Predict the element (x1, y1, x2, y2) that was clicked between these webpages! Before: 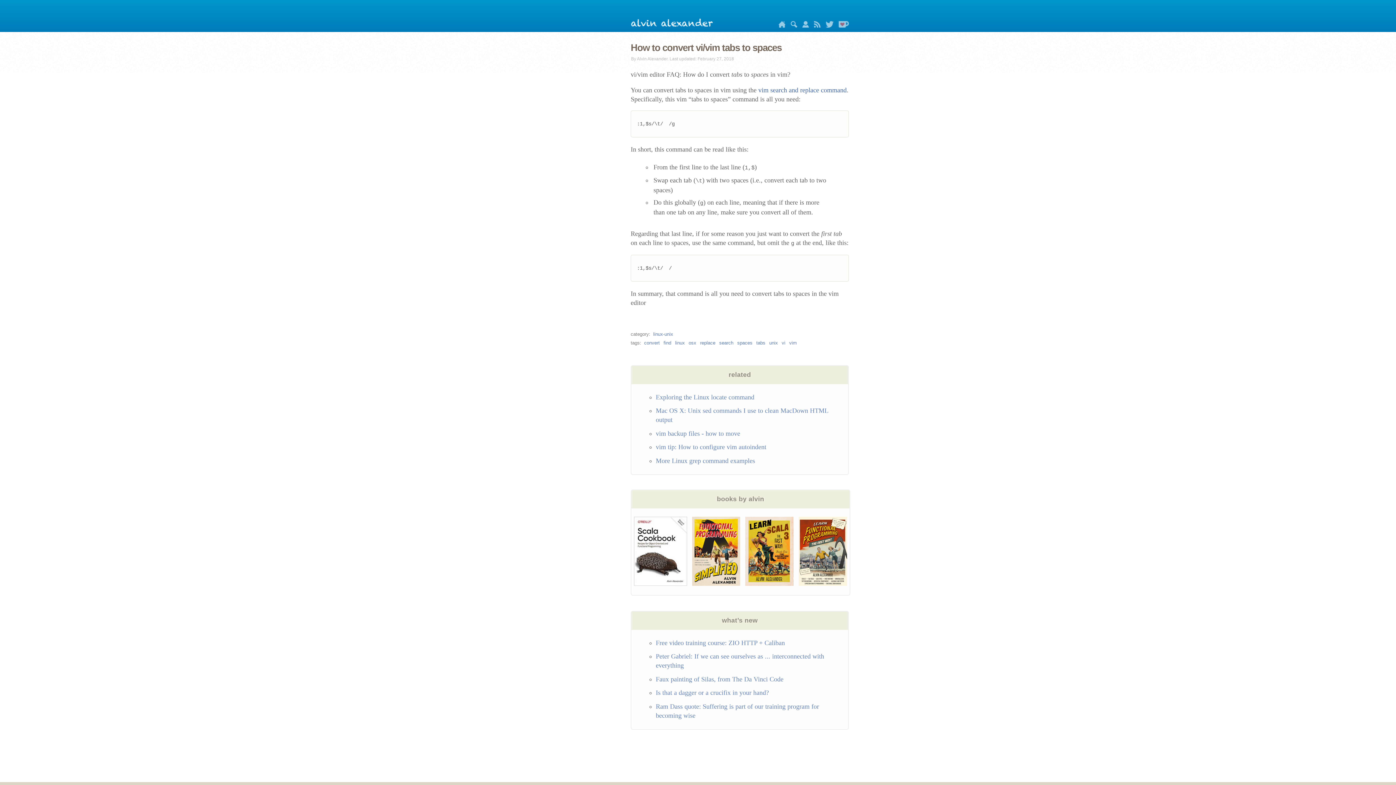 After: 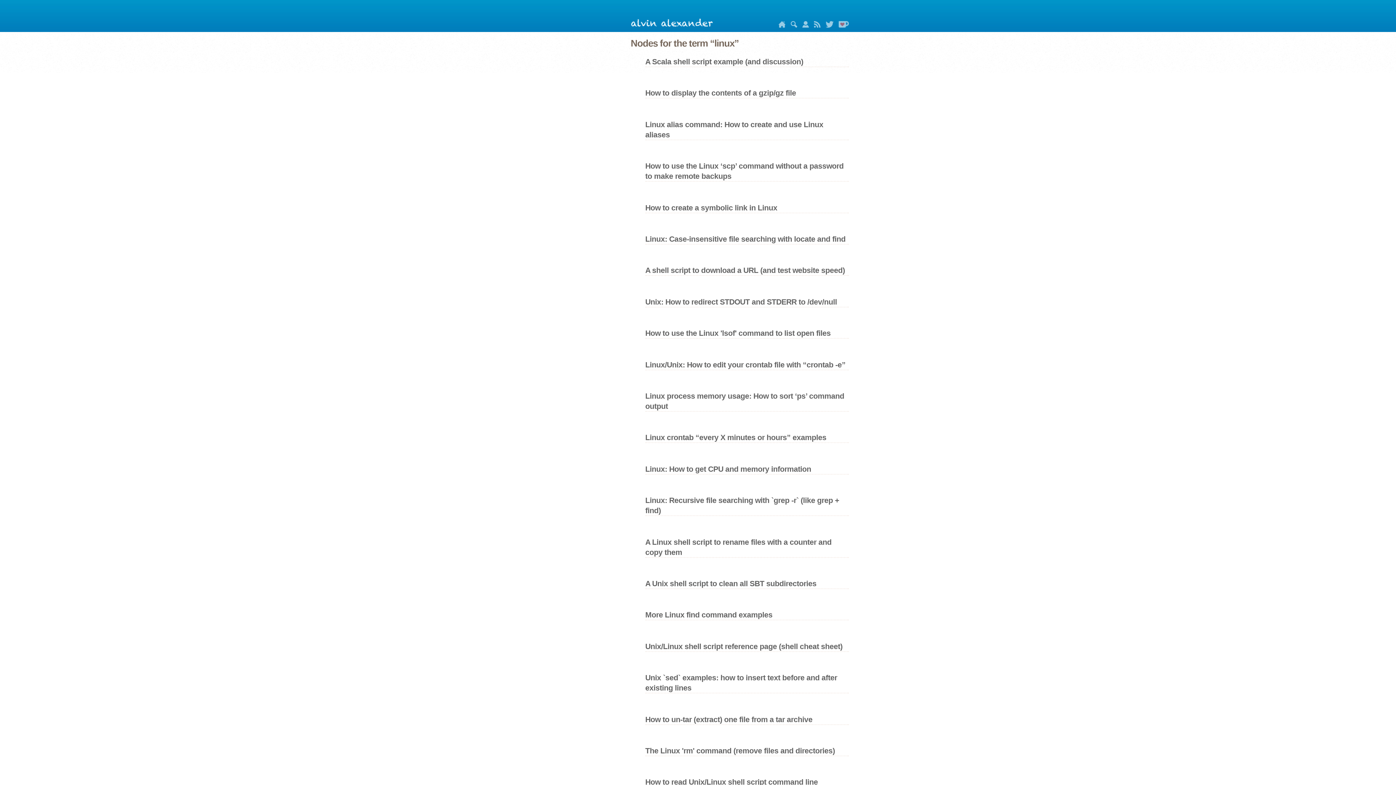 Action: bbox: (675, 340, 685, 345) label: linux